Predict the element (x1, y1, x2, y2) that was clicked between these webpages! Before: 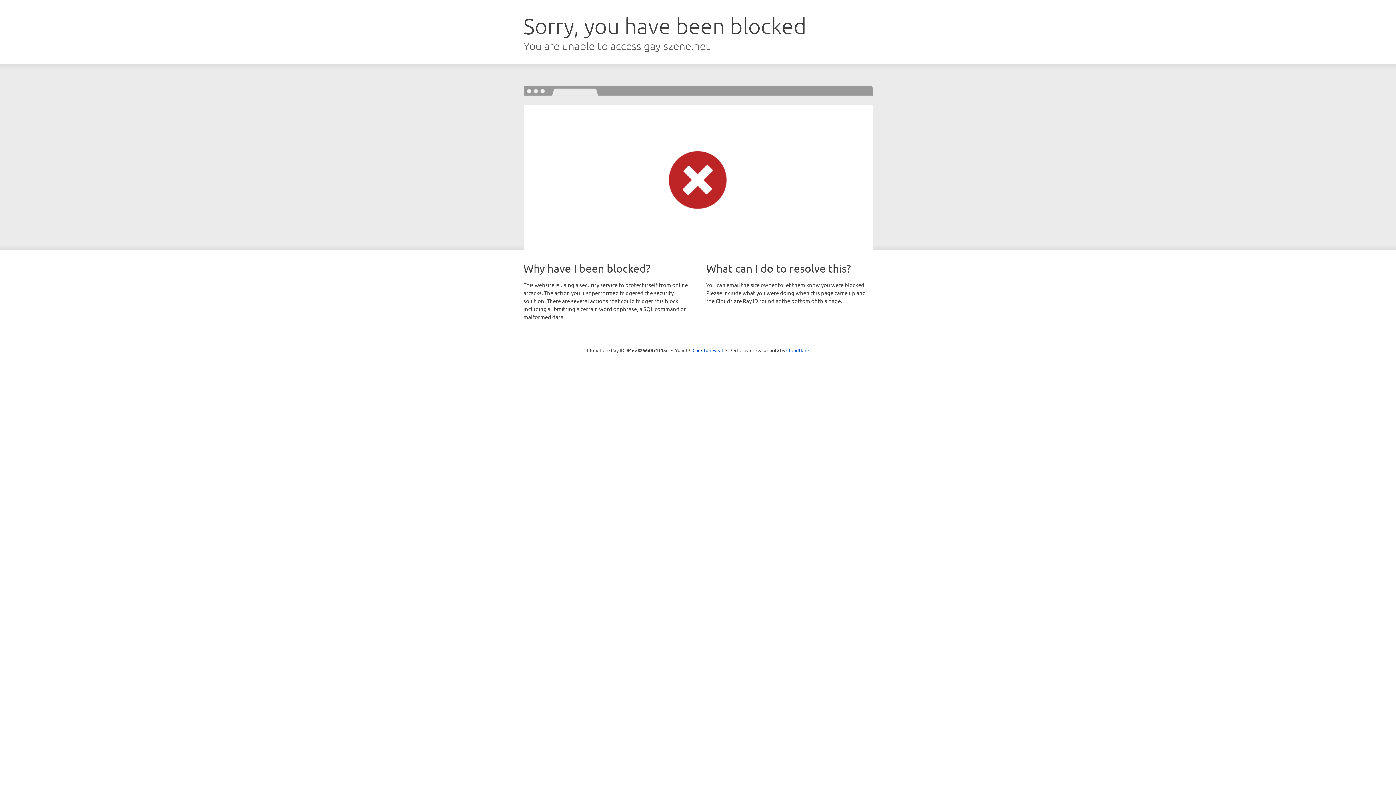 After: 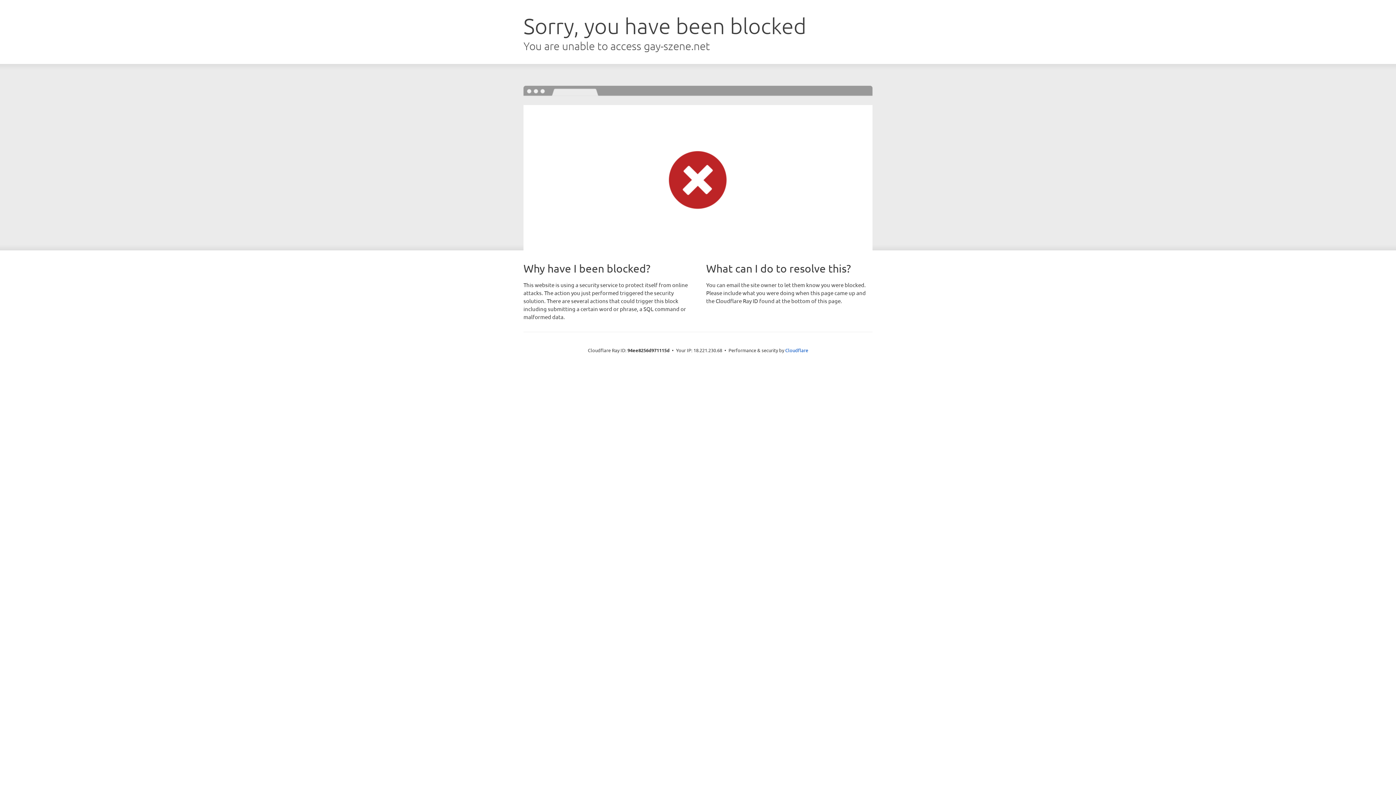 Action: label: Click to reveal bbox: (692, 346, 723, 353)